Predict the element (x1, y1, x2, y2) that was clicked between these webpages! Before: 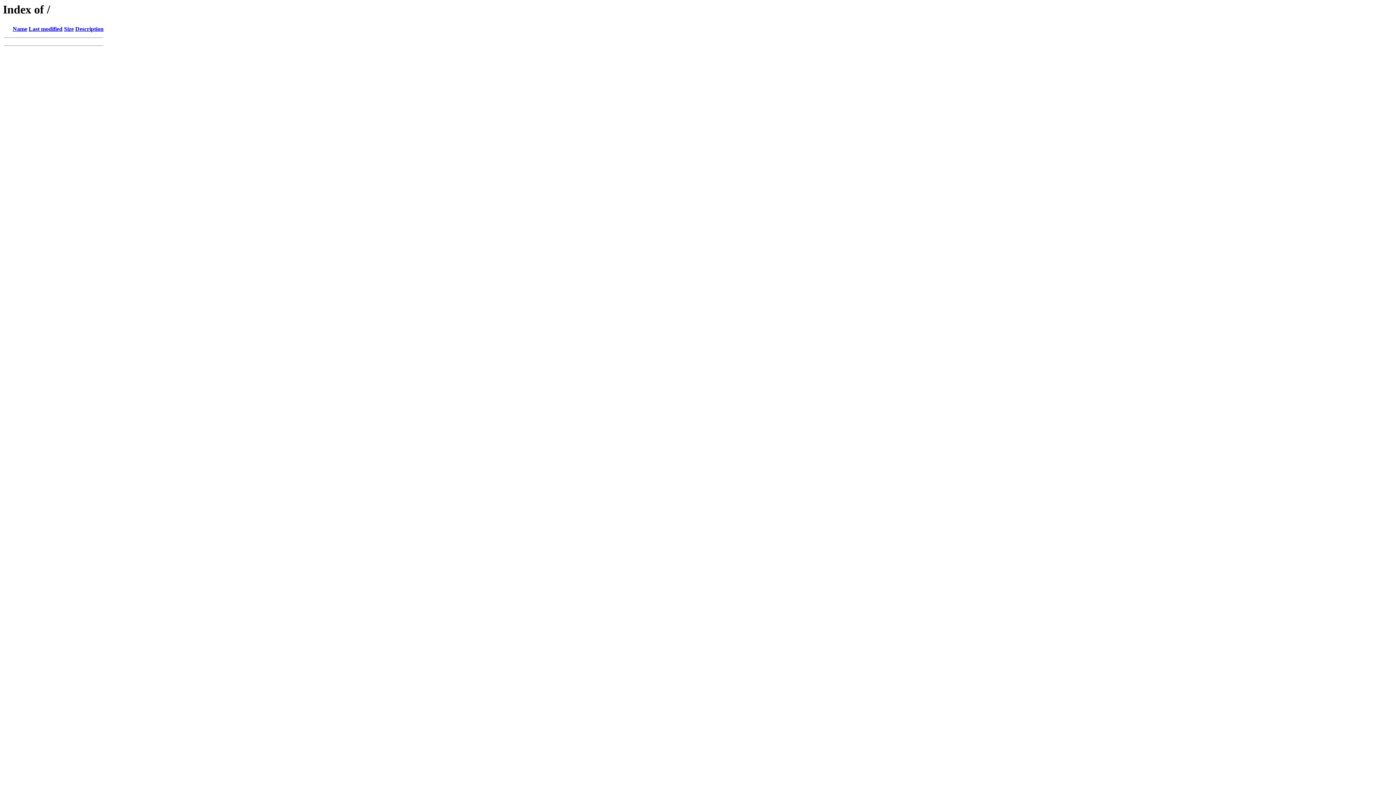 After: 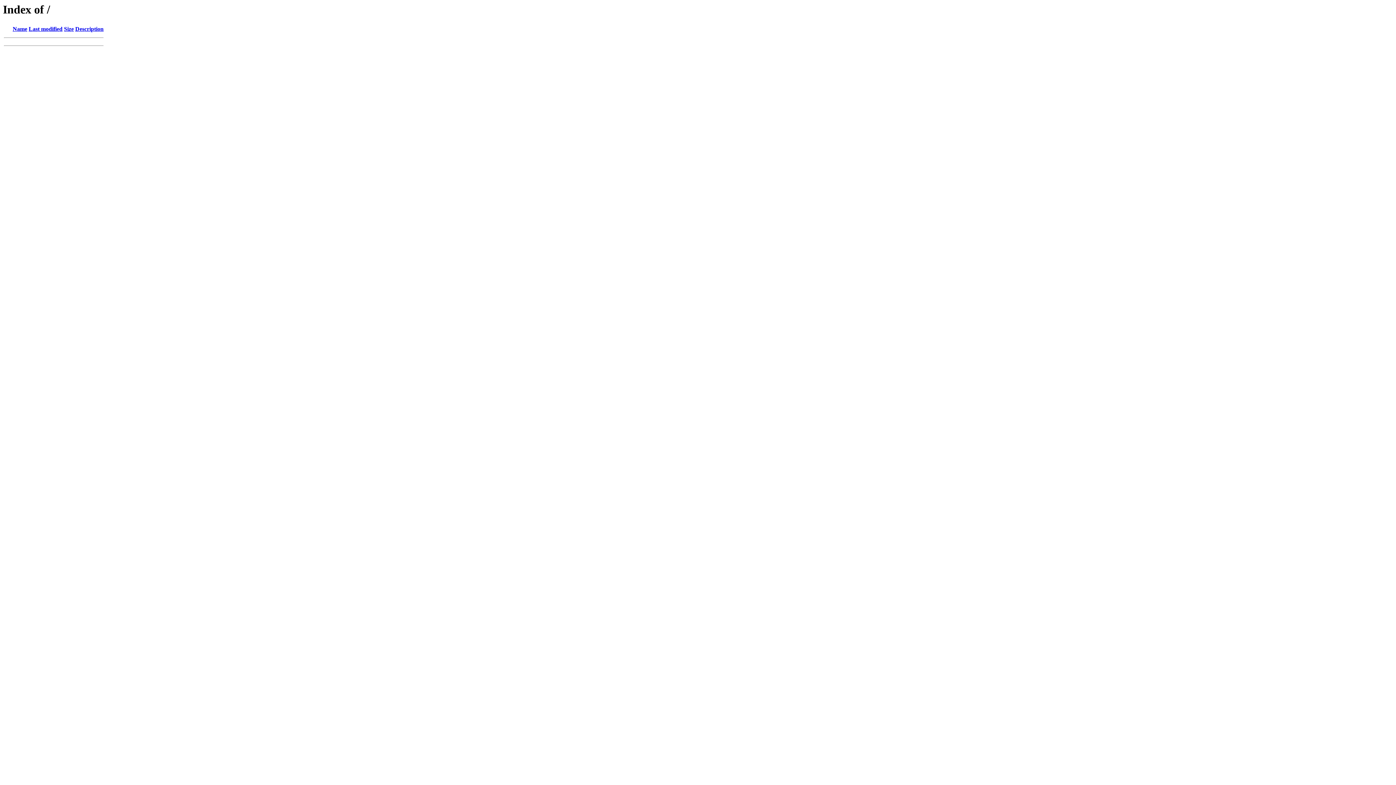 Action: bbox: (75, 25, 103, 32) label: Description